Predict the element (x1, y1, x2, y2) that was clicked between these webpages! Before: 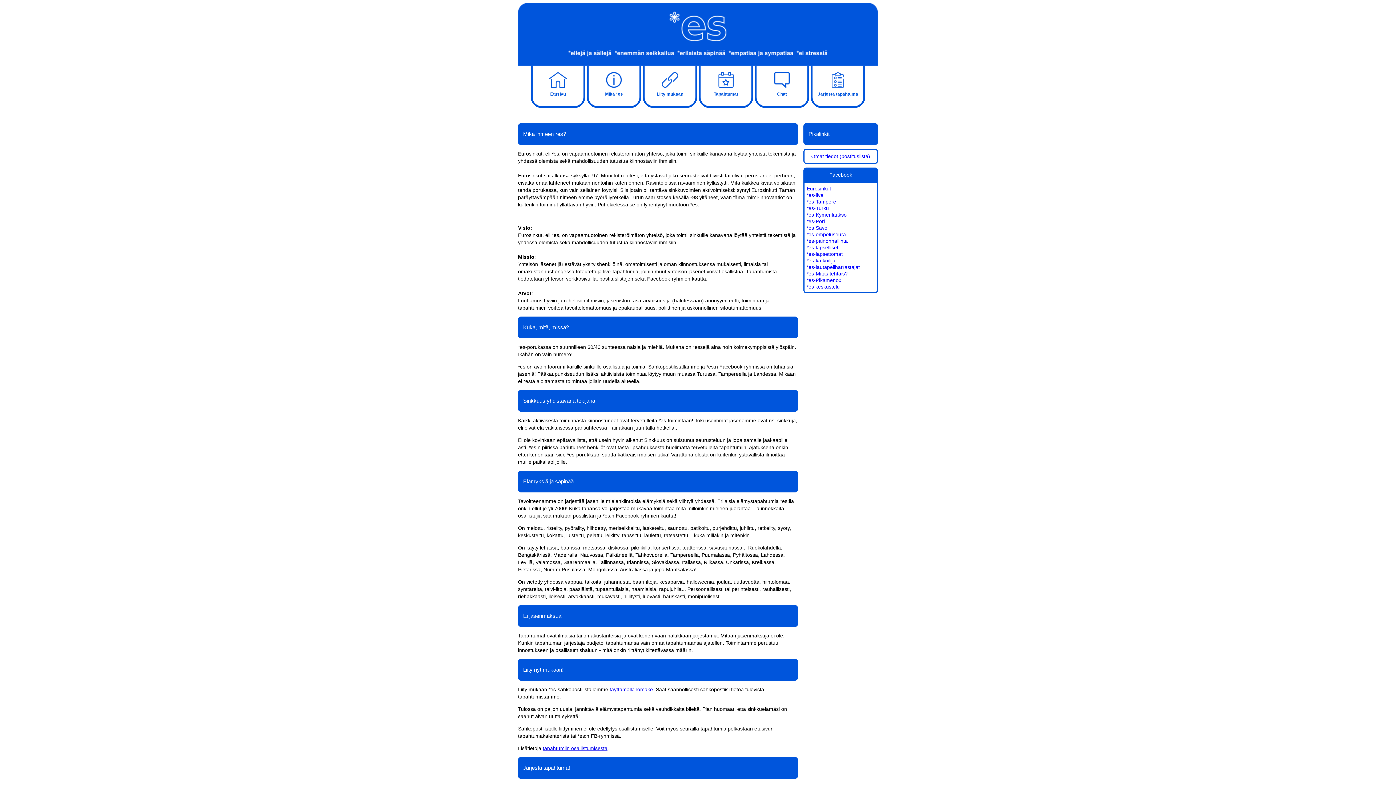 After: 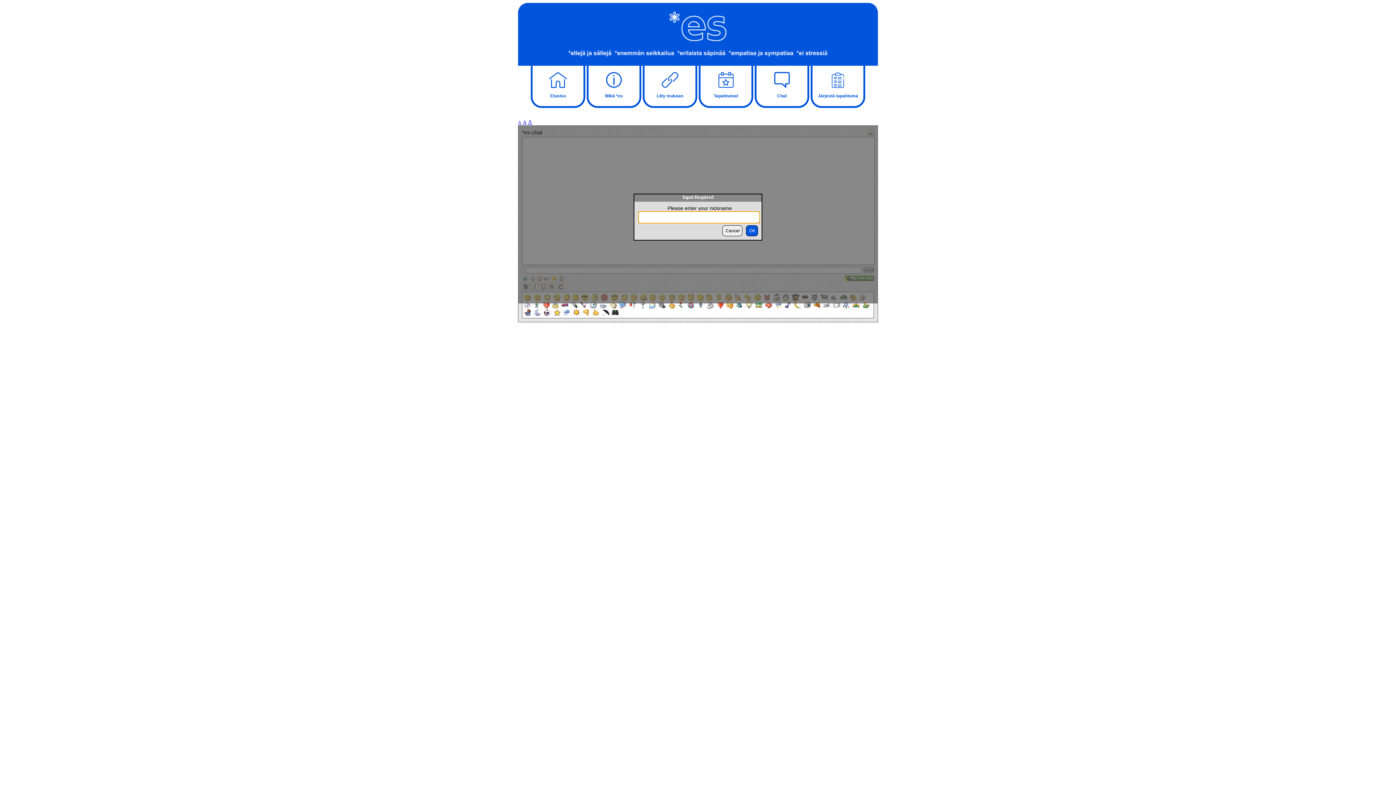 Action: bbox: (756, 69, 807, 96) label: Chat